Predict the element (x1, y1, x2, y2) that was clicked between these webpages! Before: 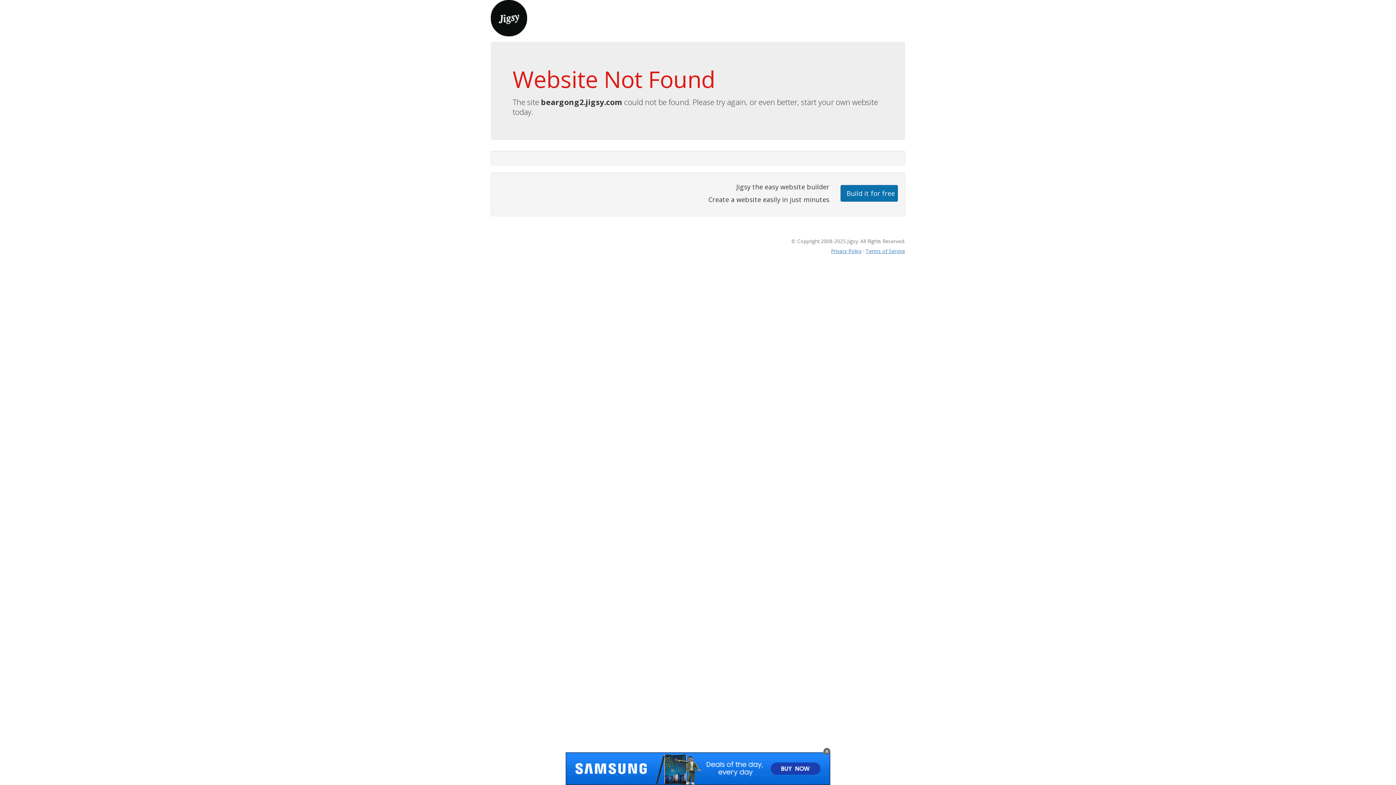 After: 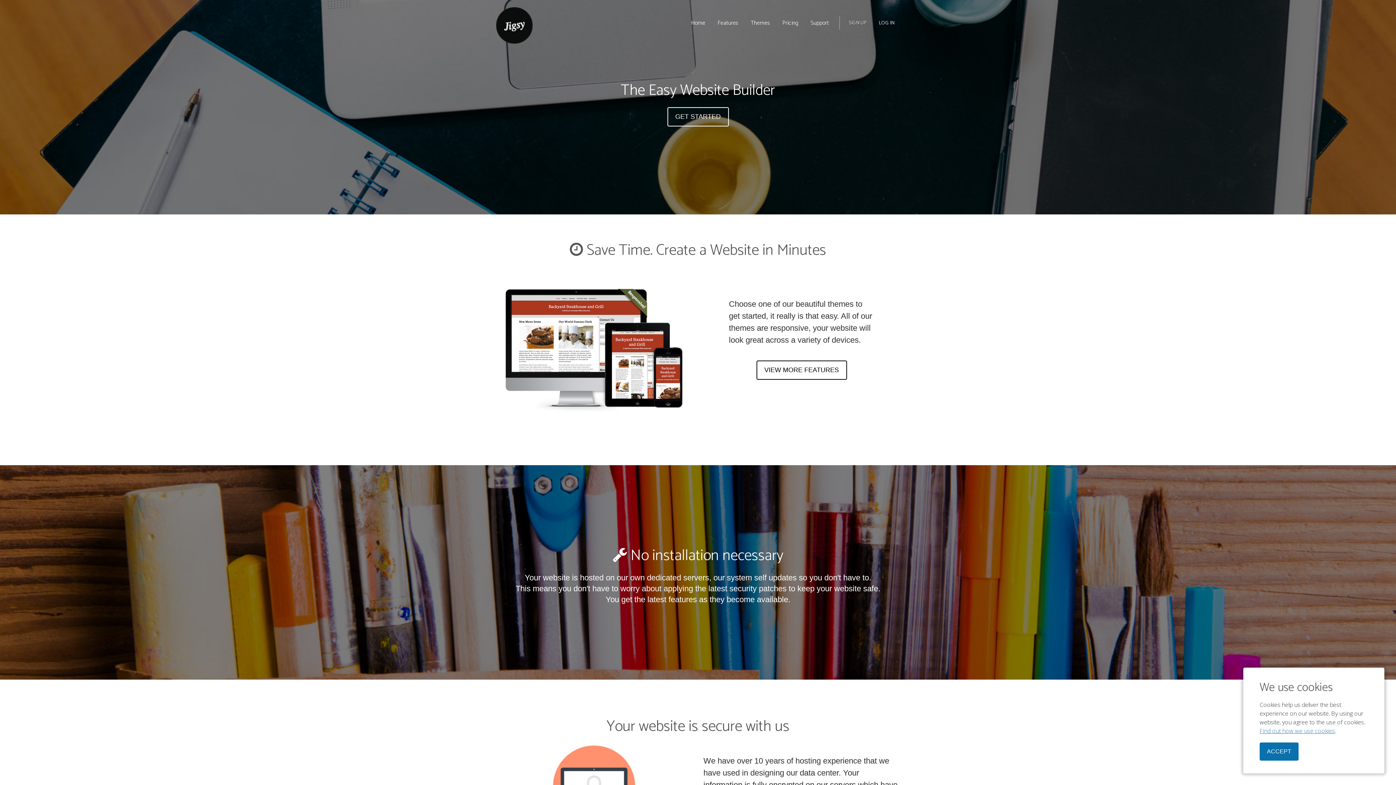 Action: bbox: (490, 13, 527, 21)